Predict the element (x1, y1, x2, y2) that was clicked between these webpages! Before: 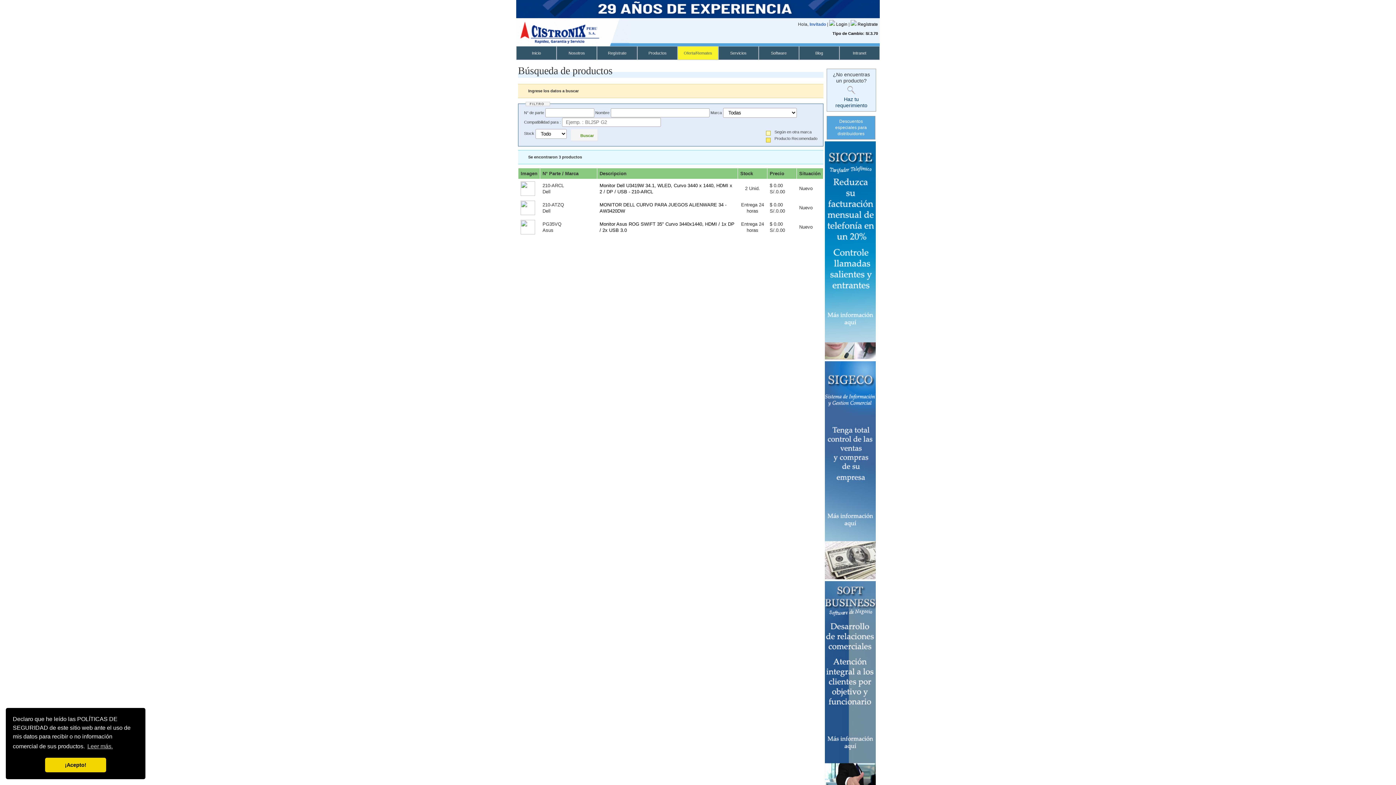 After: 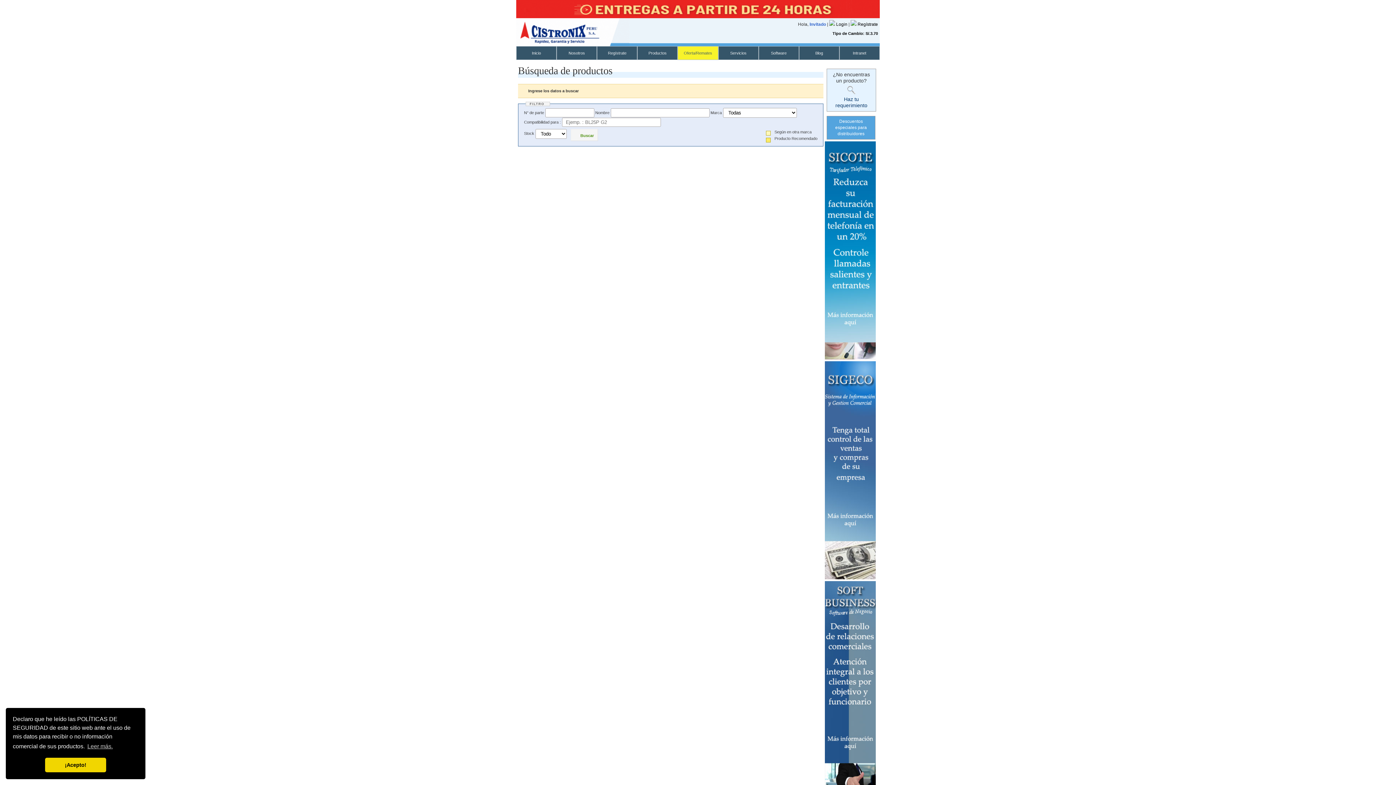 Action: label: Productos bbox: (637, 46, 677, 59)